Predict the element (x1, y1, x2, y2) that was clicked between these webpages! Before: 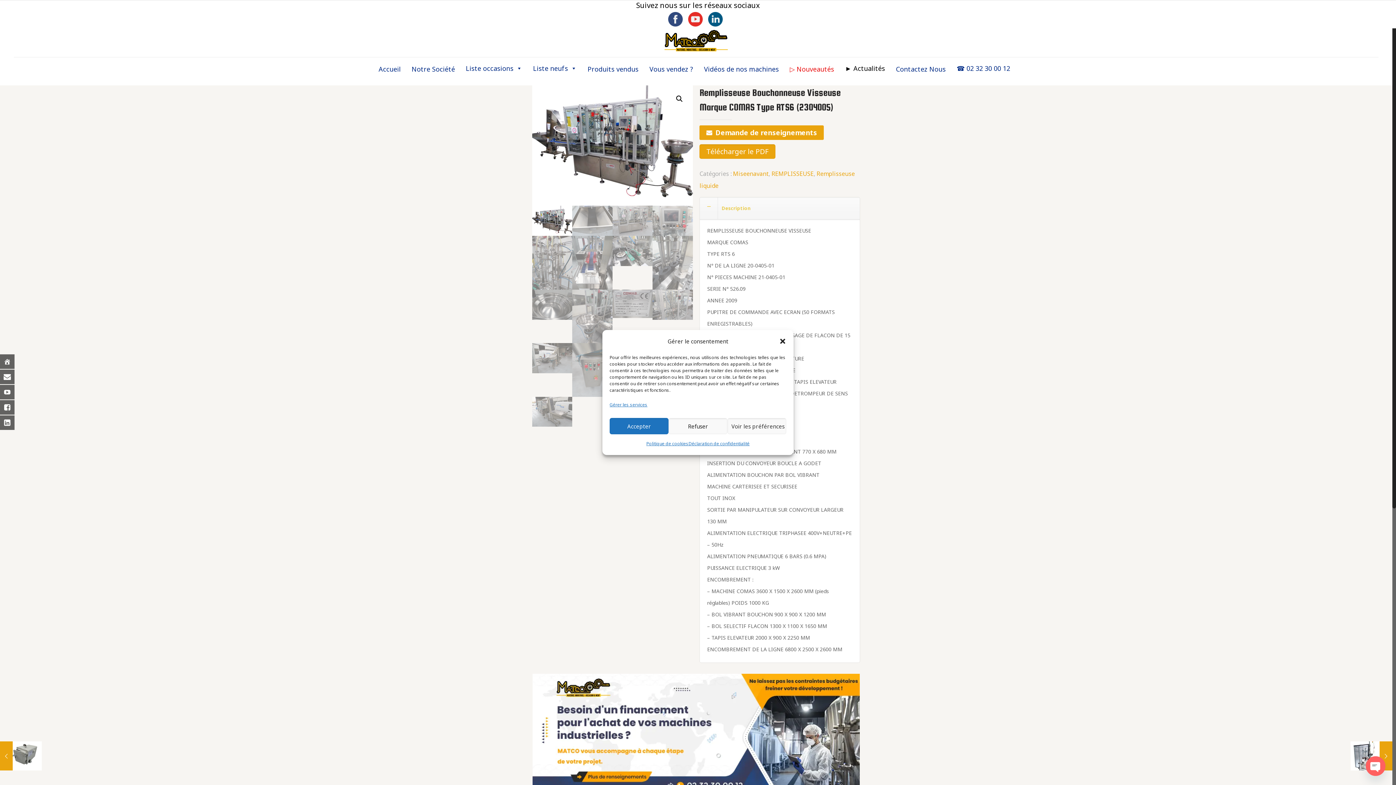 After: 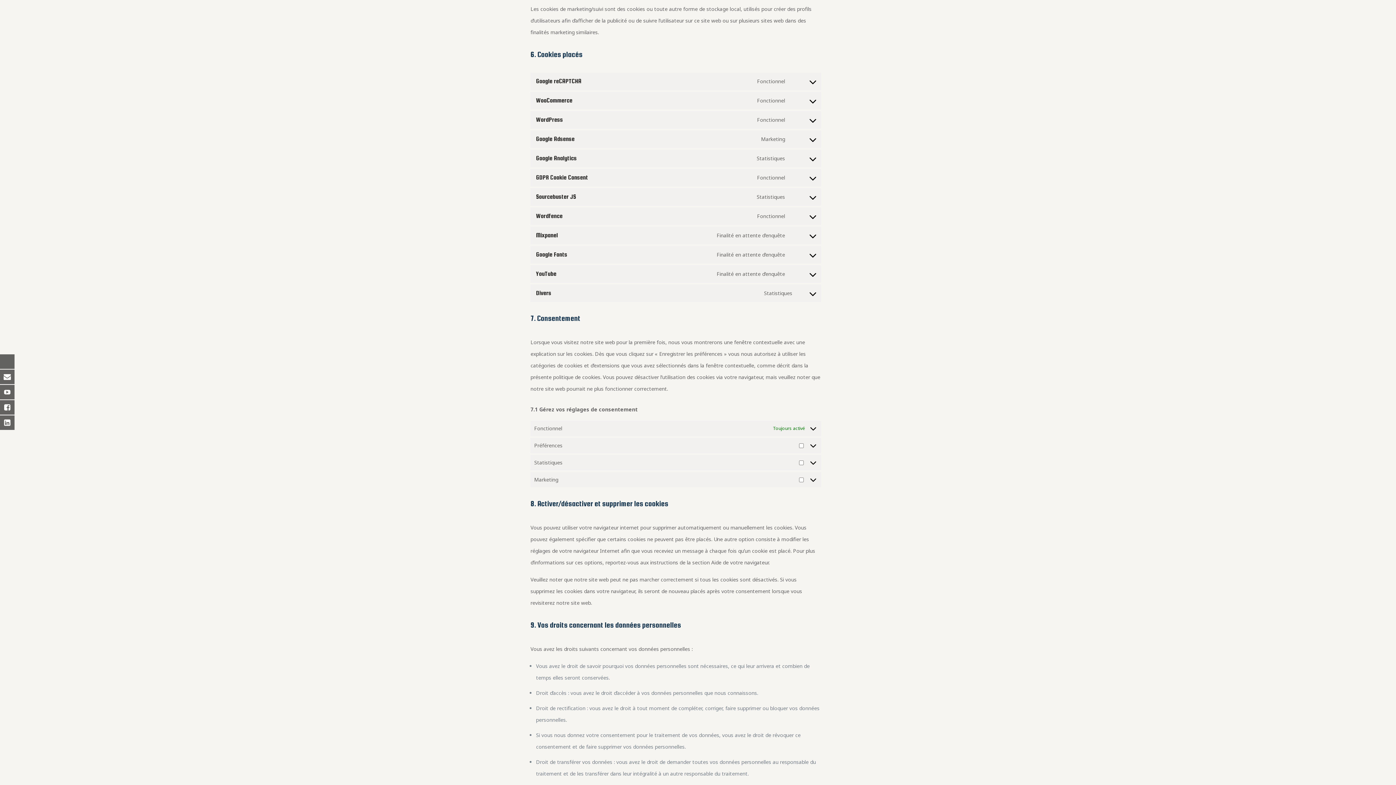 Action: label: Gérer les services bbox: (609, 399, 647, 410)